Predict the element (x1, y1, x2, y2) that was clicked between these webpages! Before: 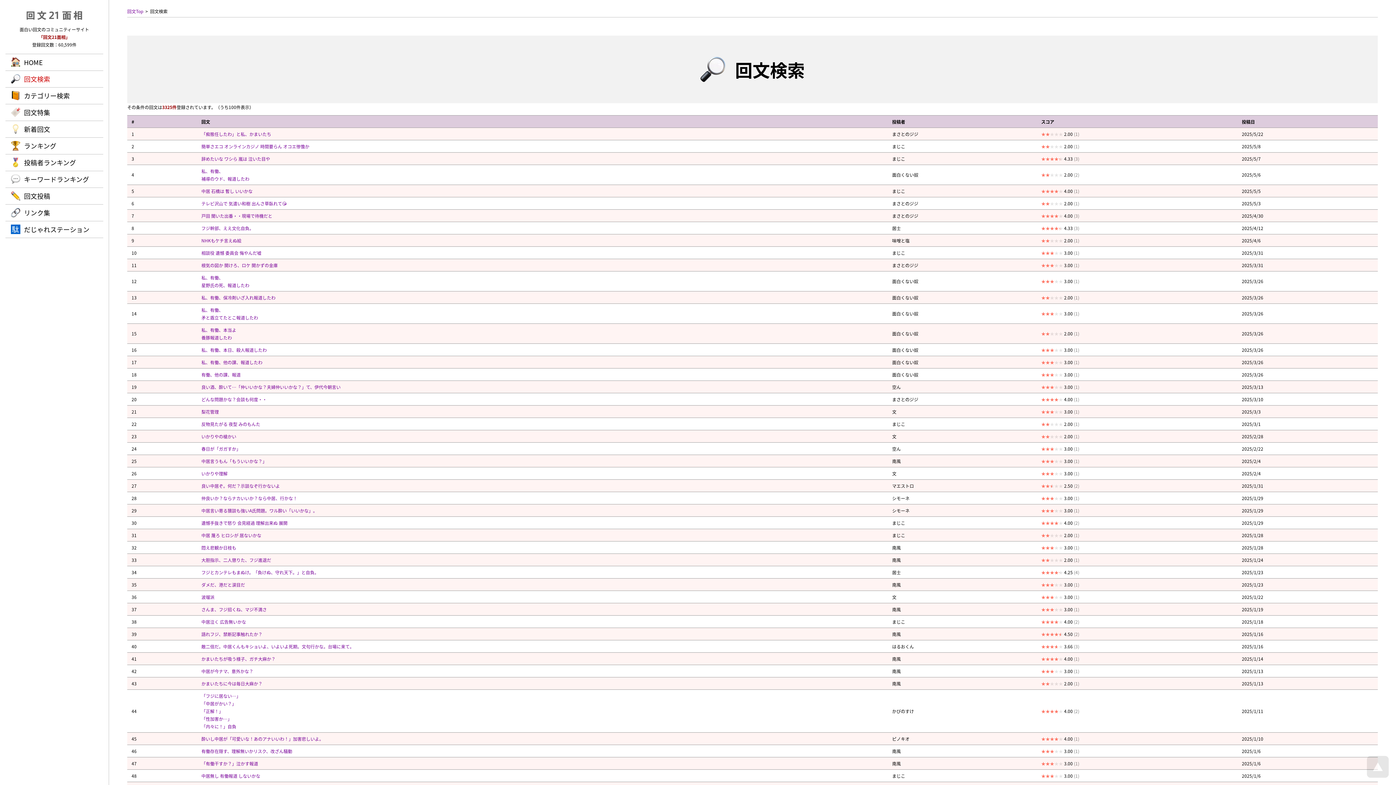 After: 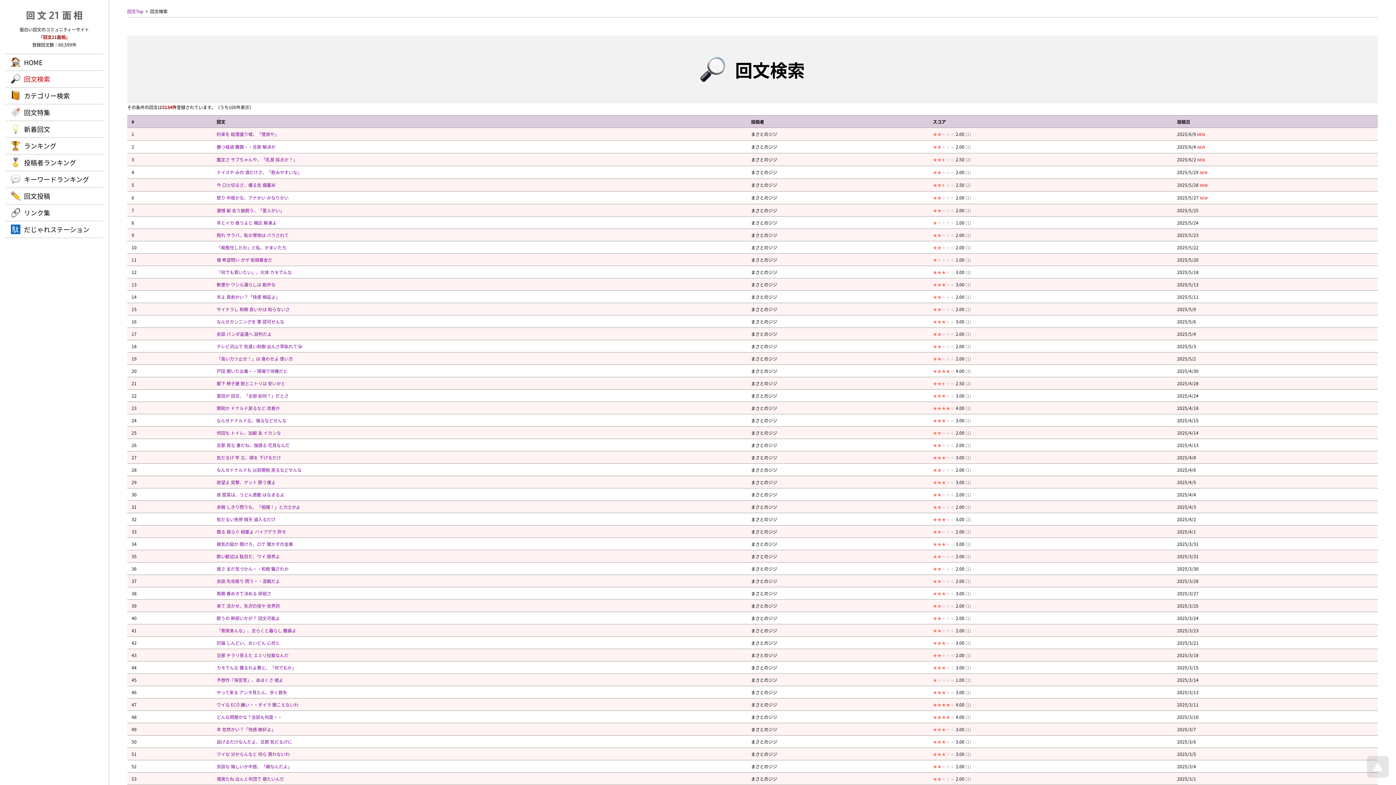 Action: bbox: (896, 217, 922, 222) label: まさとのジジ